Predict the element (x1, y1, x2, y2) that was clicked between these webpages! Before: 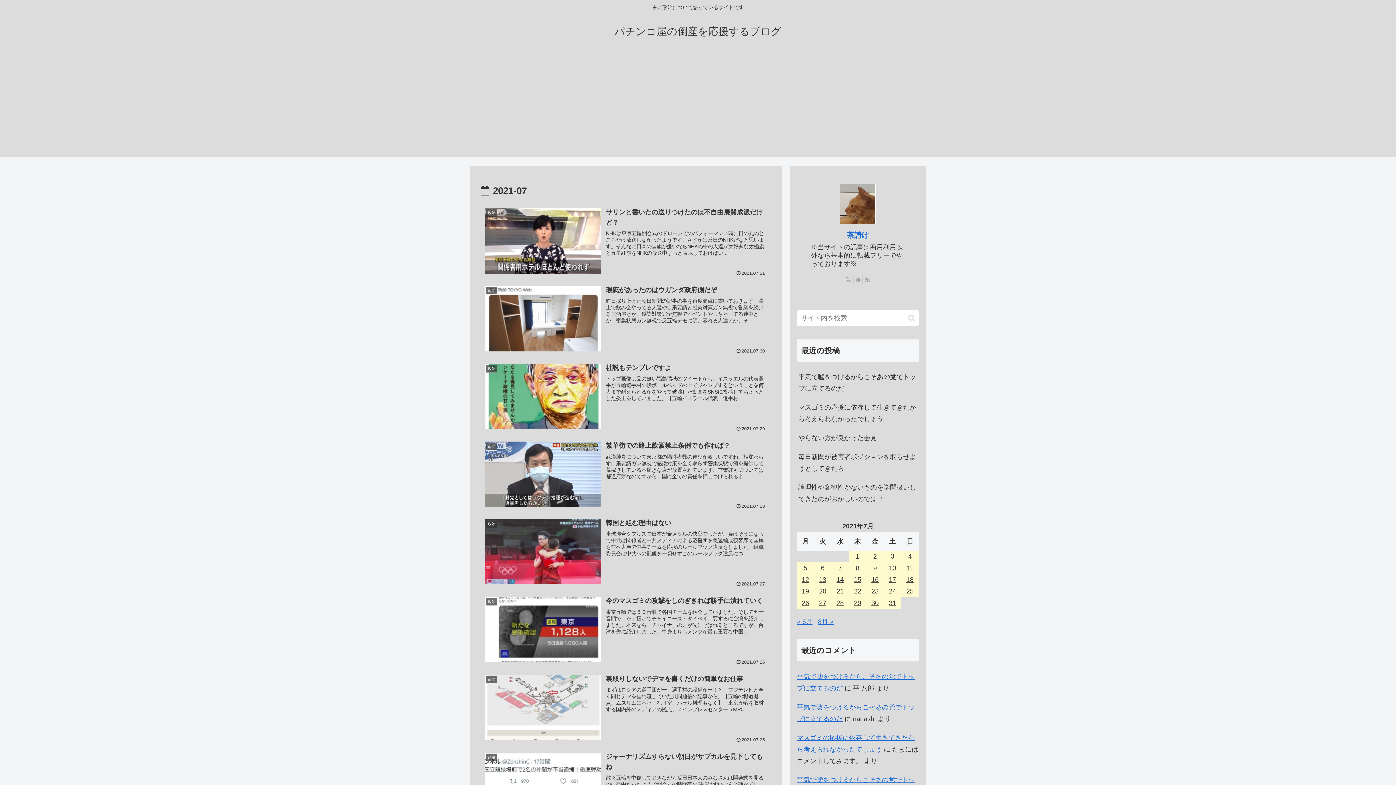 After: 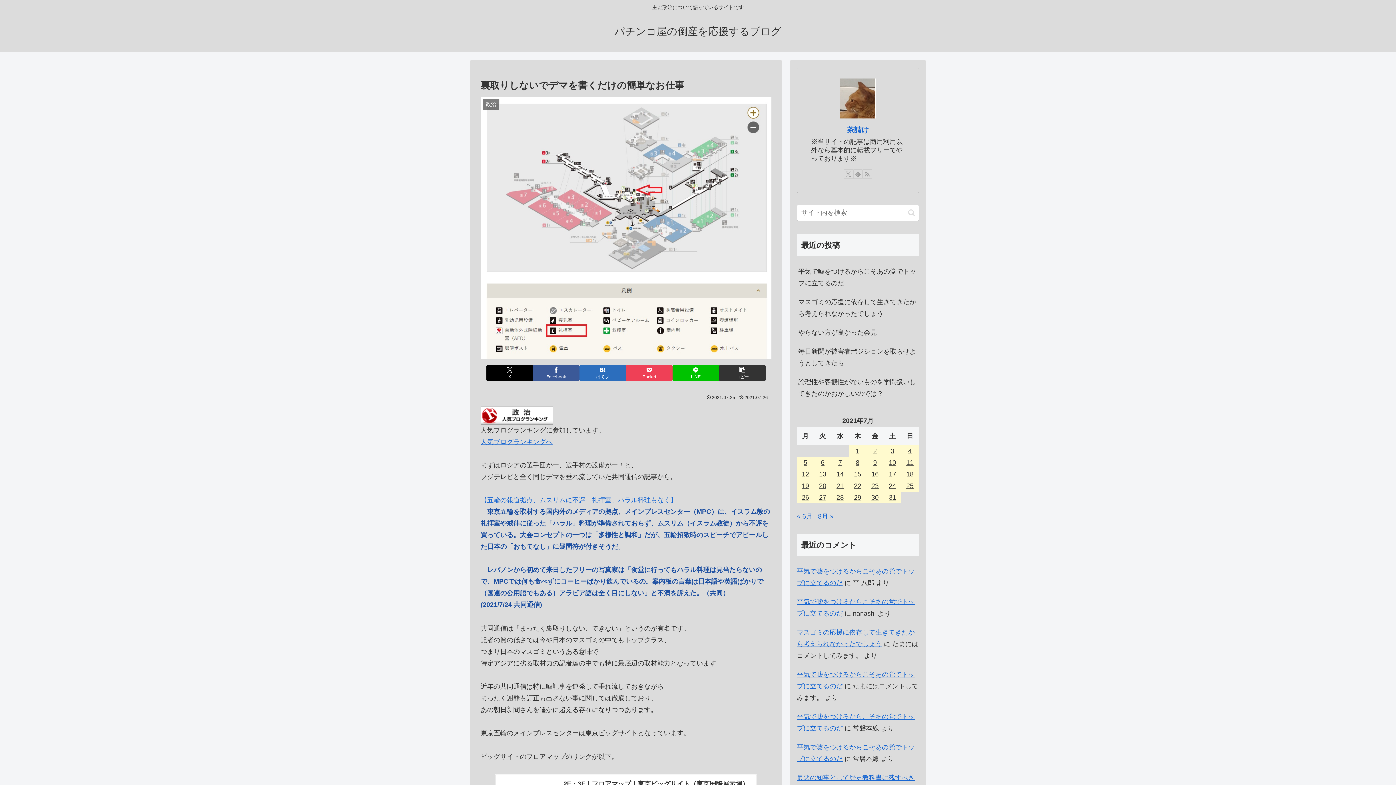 Action: label: 政治
裏取りしないでデマを書くだけの簡単なお仕事
まずはロシアの選手団がー、選手村の設備がー！と、フジテレビと全く同じデマを垂れ流していた共同通信の記事から。【五輪の報道拠点、ムスリムに不評　礼拝室、ハラル料理もなく】　東京五輪を取材する国内外のメディアの拠点、メインプレスセンター（MPC...
2021.07.25 bbox: (480, 669, 771, 747)